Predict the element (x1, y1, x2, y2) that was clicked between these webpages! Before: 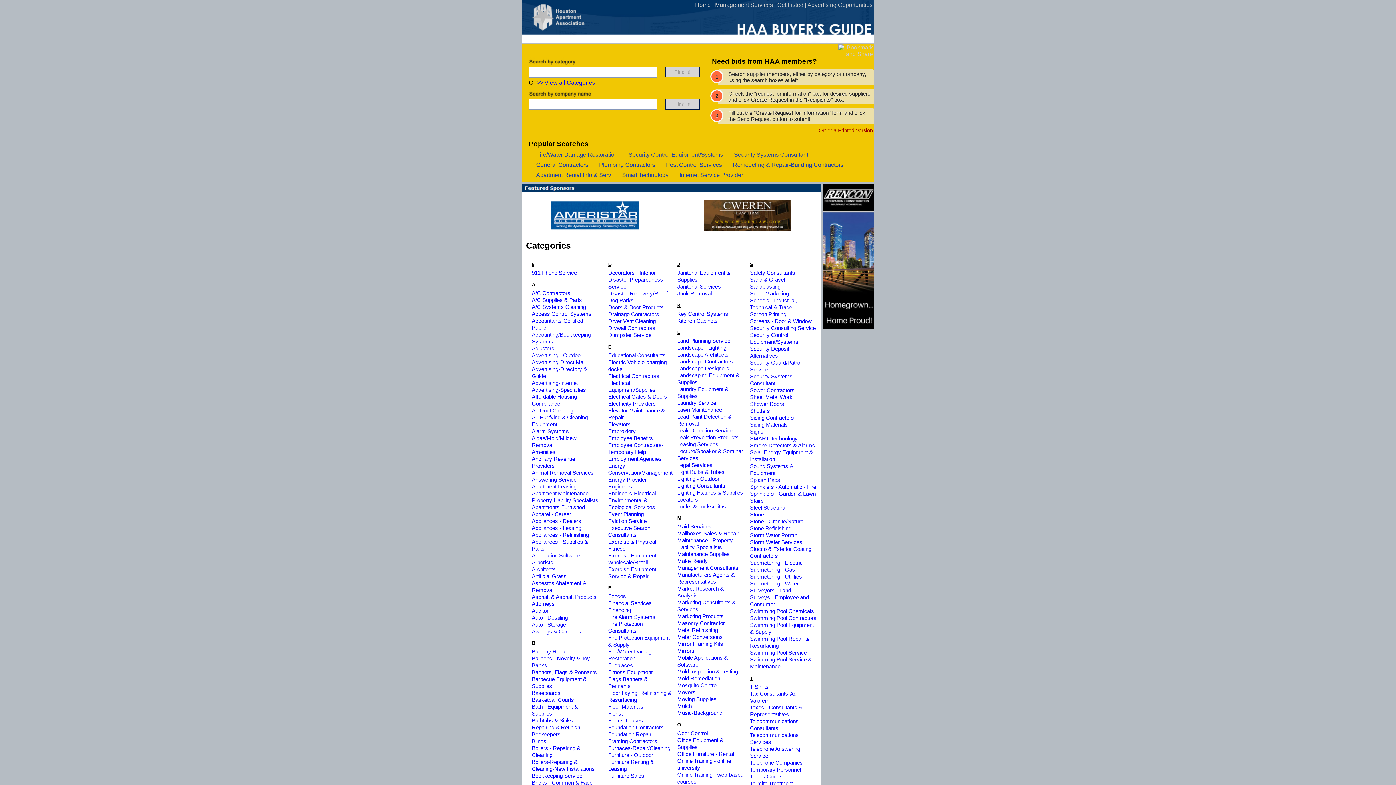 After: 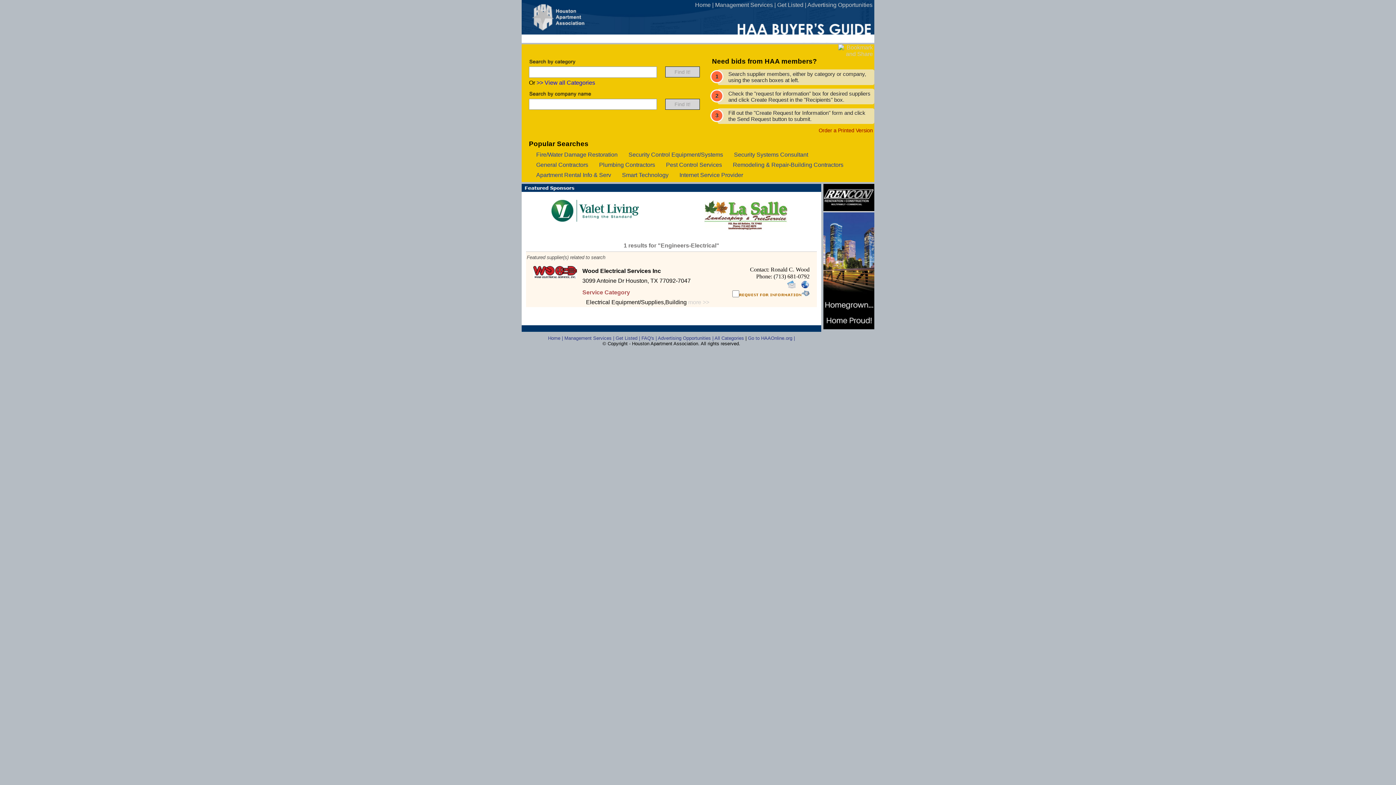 Action: label: Engineers-Electrical bbox: (608, 490, 656, 496)